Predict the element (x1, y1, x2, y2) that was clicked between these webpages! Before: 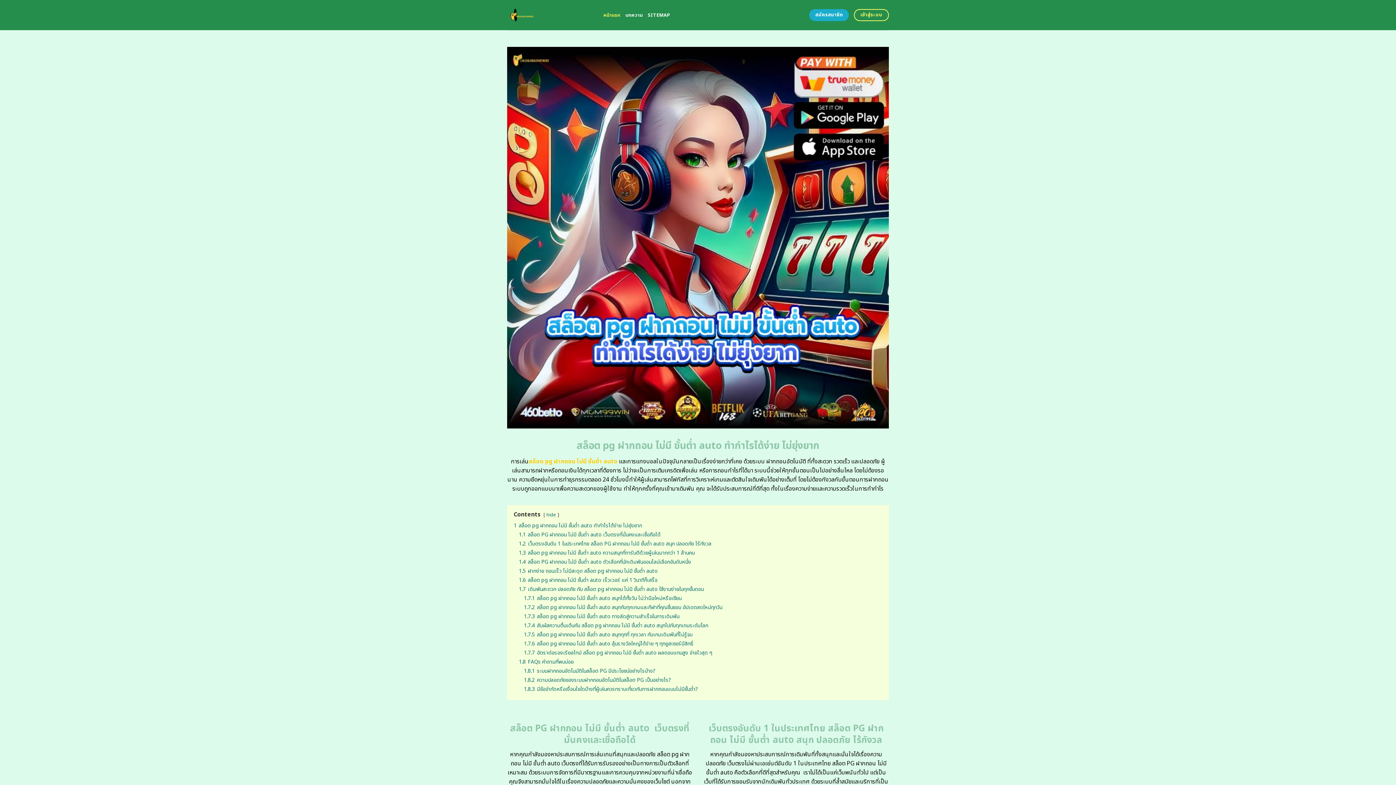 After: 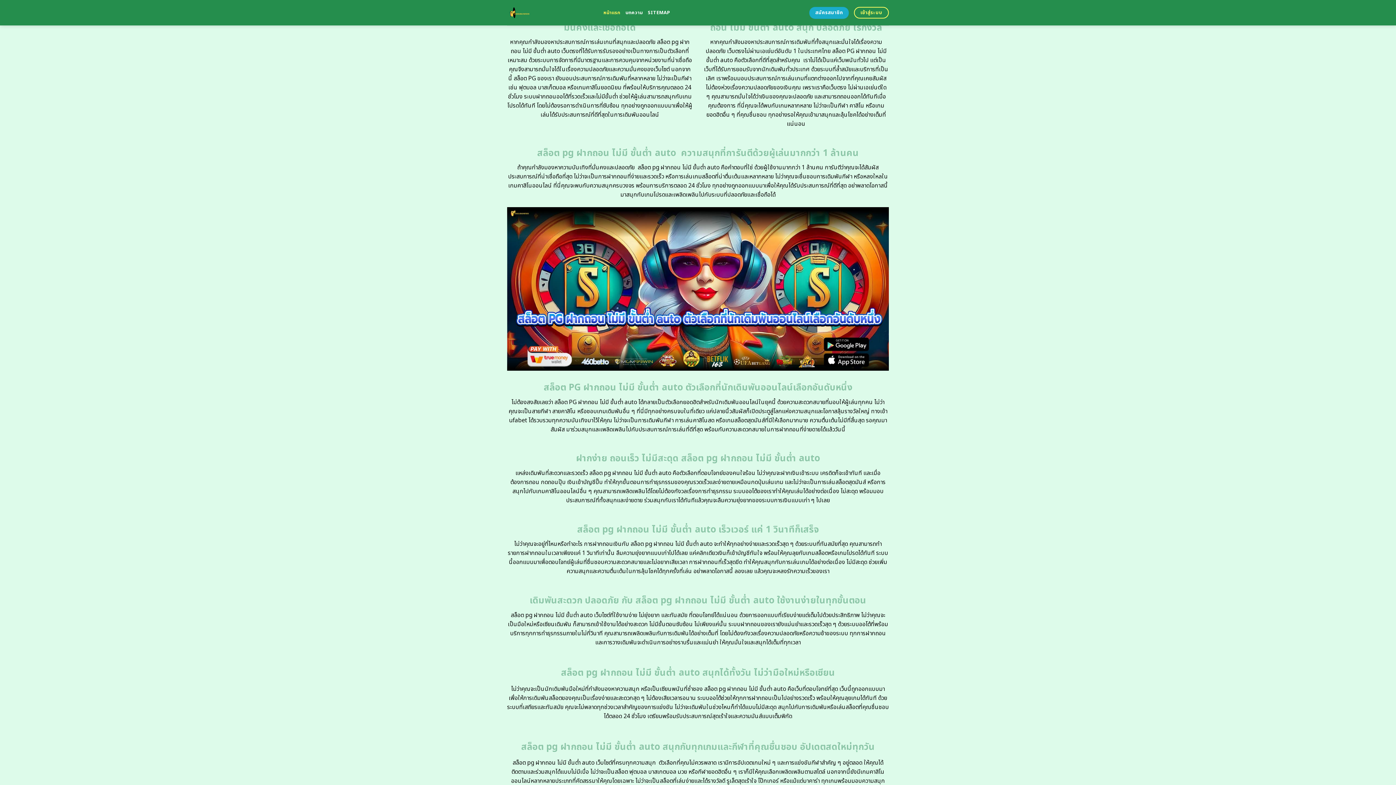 Action: bbox: (518, 531, 660, 538) label: 1.1 สล็อต PG ฝากถอน ไม่มี ขั้นต่ำ auto เว็บตรงที่มั่นคงและเชื่อถือได้